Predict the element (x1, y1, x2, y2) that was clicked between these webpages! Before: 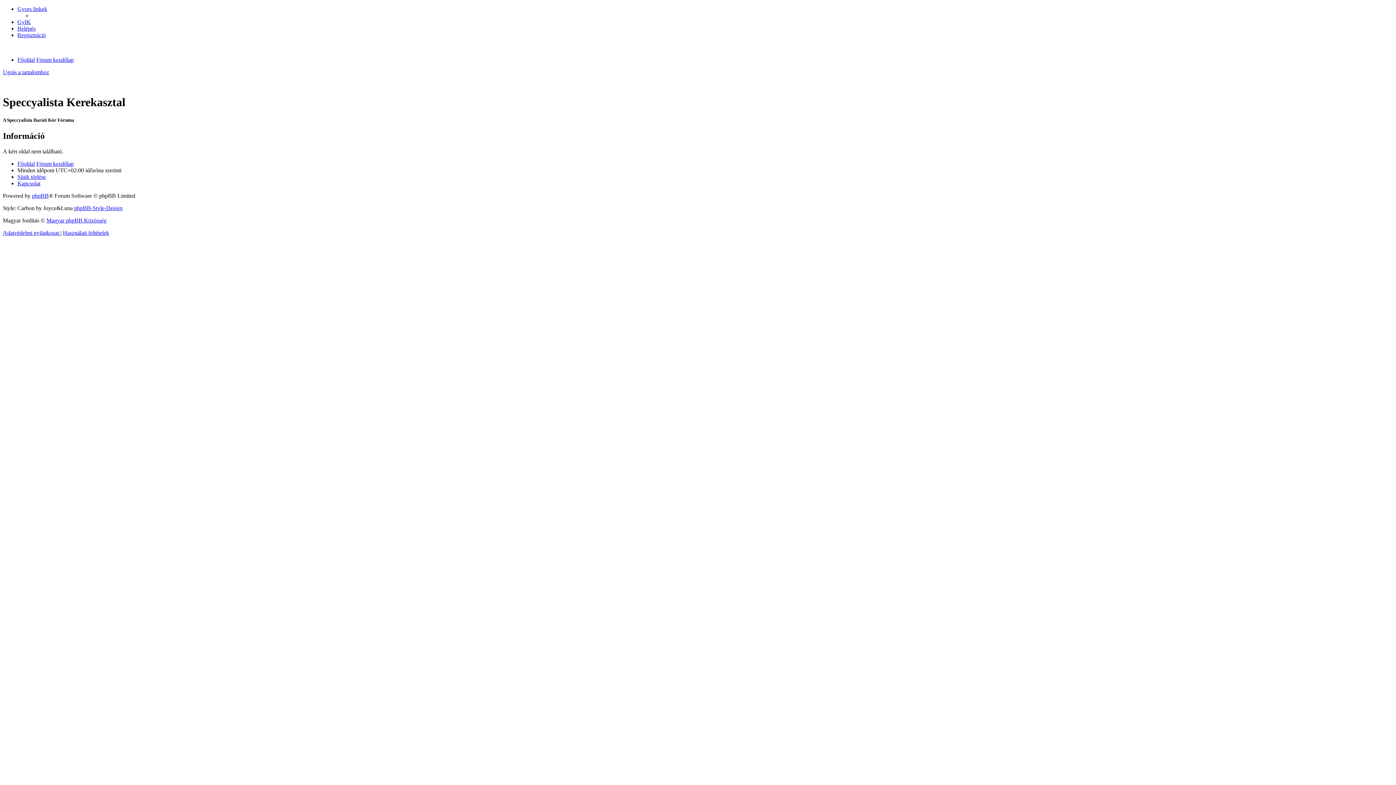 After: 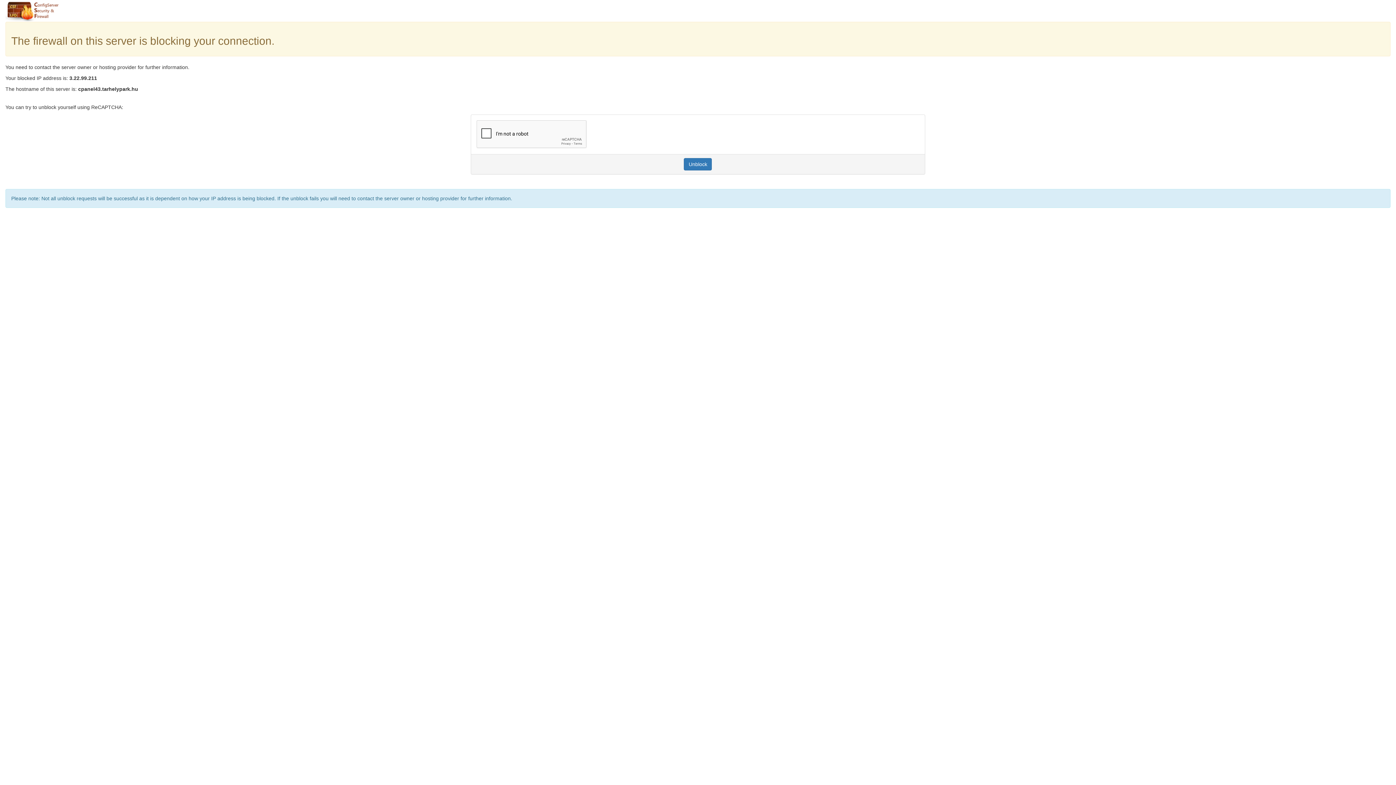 Action: label: Sütik törlése bbox: (17, 173, 45, 179)